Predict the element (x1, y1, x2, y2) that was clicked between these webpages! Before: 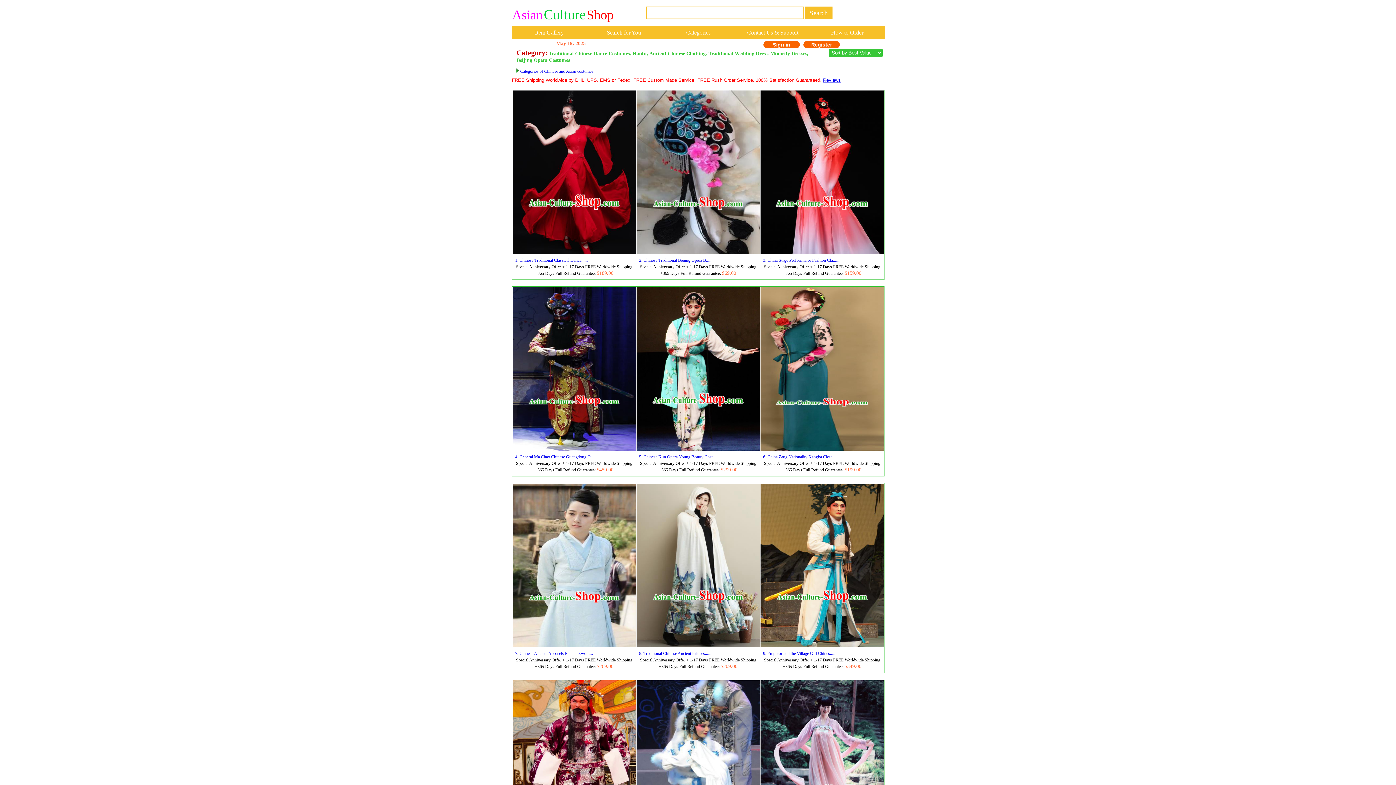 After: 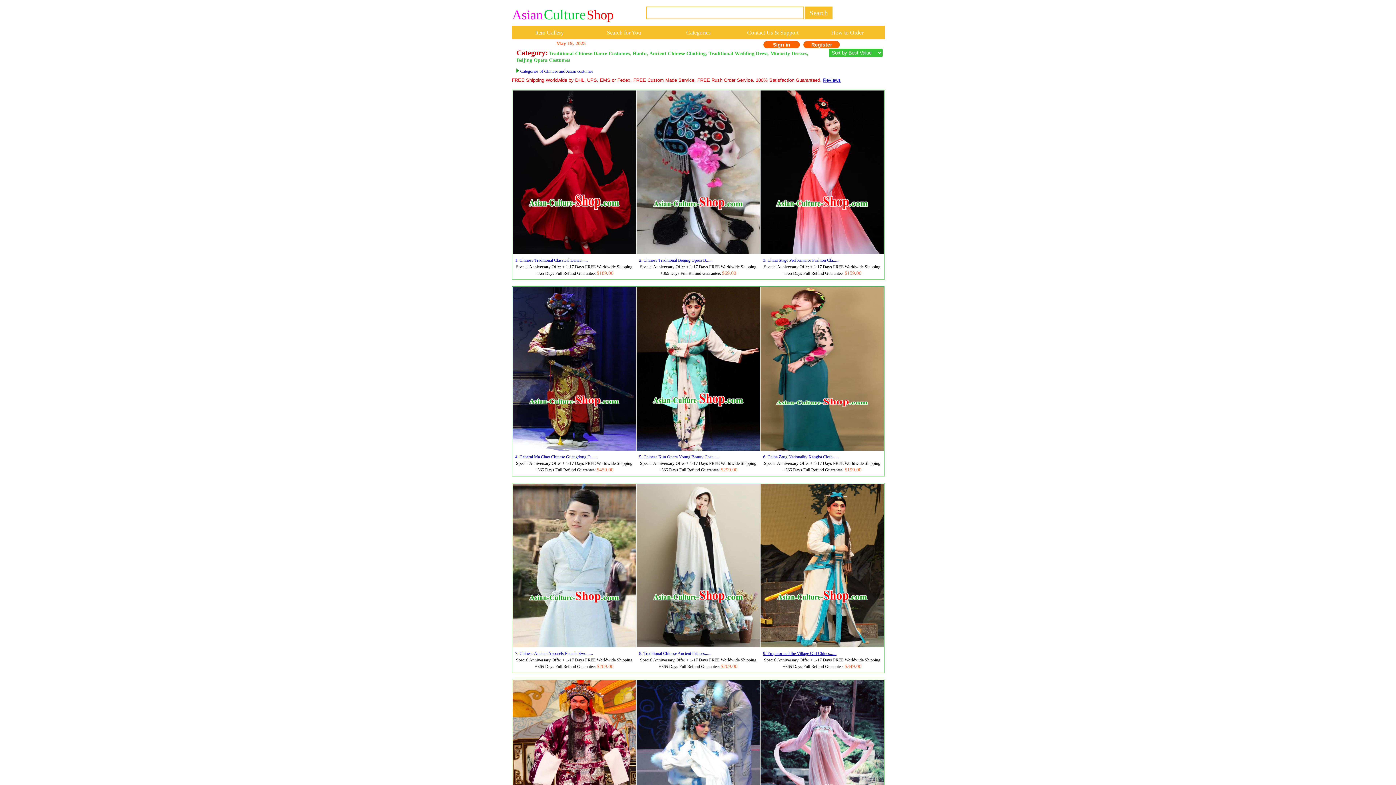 Action: bbox: (763, 651, 836, 656) label: 9. Emperor and the Village Girl Chines......